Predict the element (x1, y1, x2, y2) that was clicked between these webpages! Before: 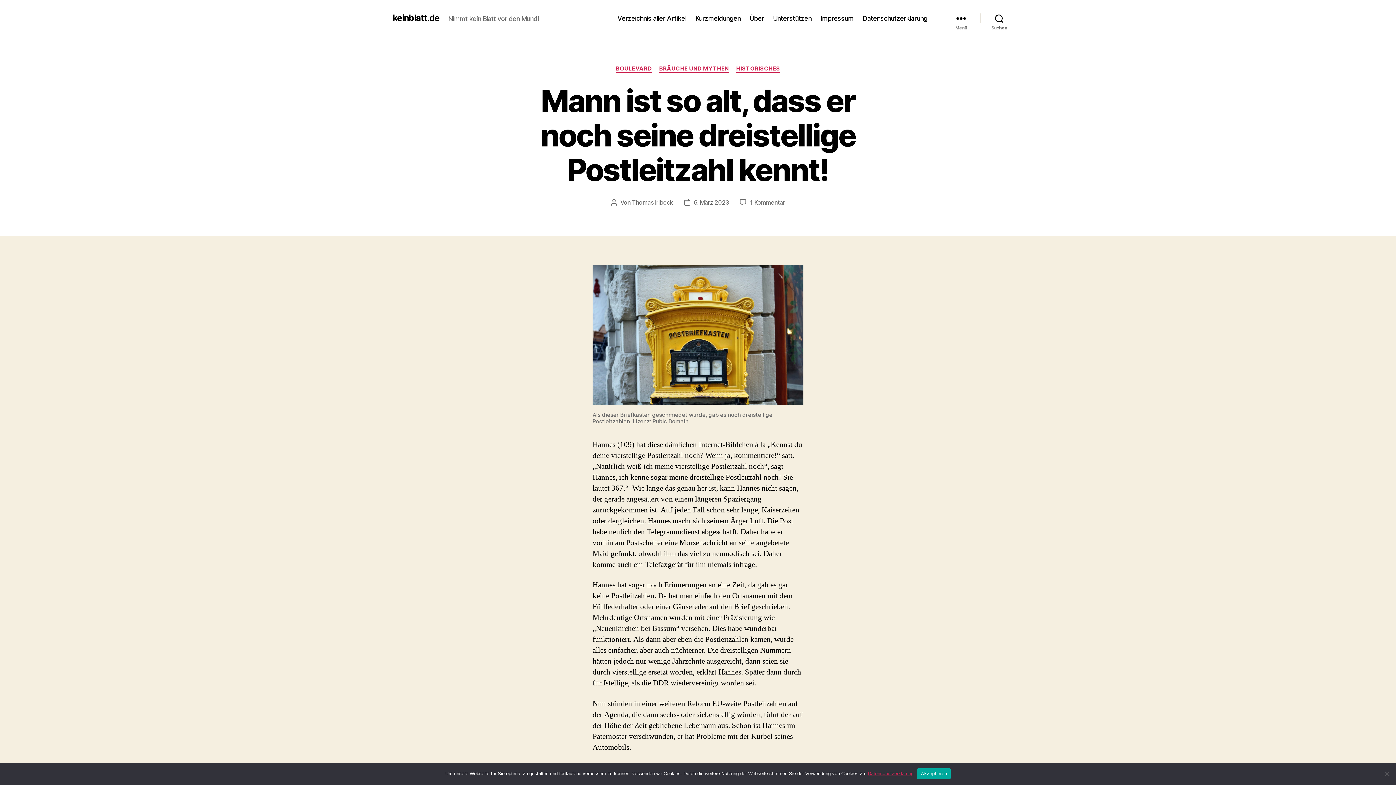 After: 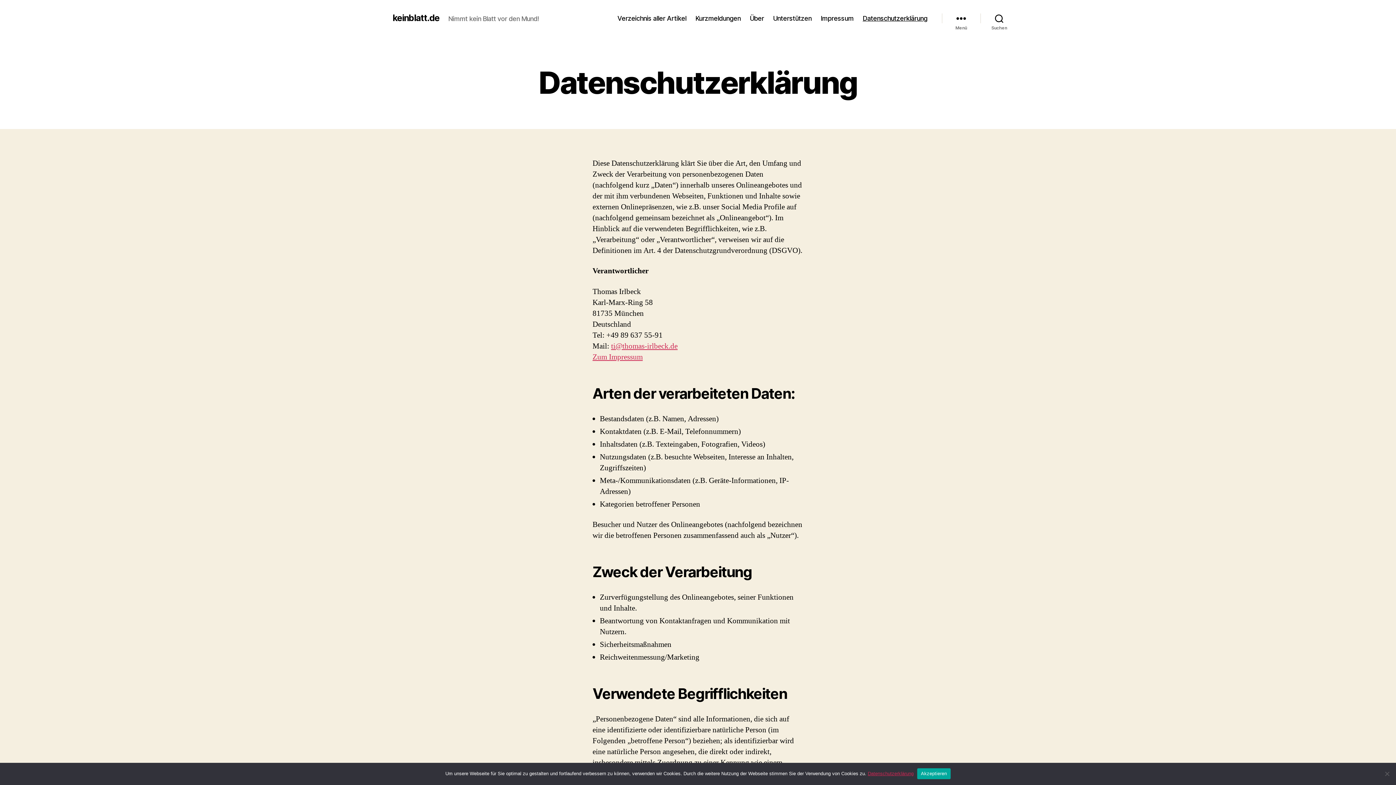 Action: label: Datenschutzerklärung bbox: (862, 14, 927, 22)